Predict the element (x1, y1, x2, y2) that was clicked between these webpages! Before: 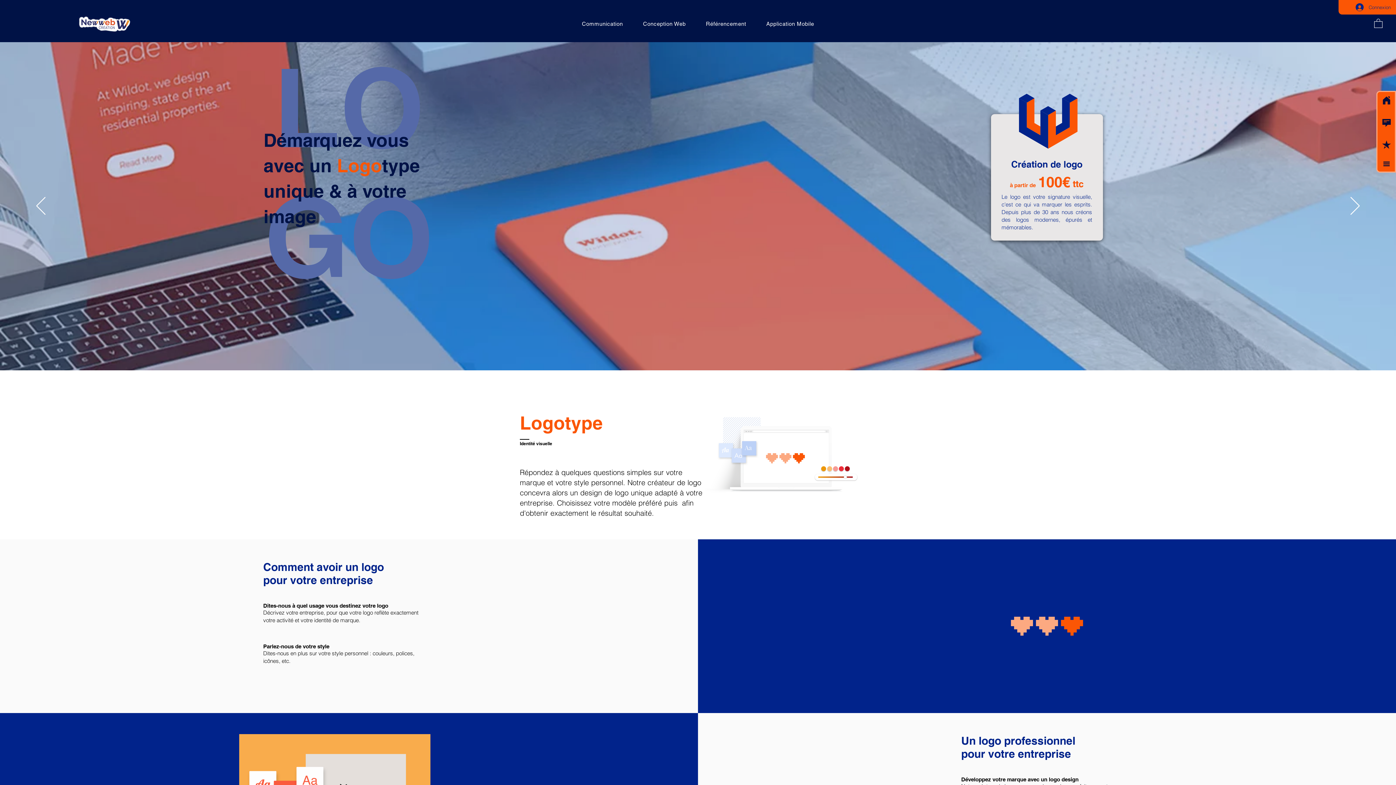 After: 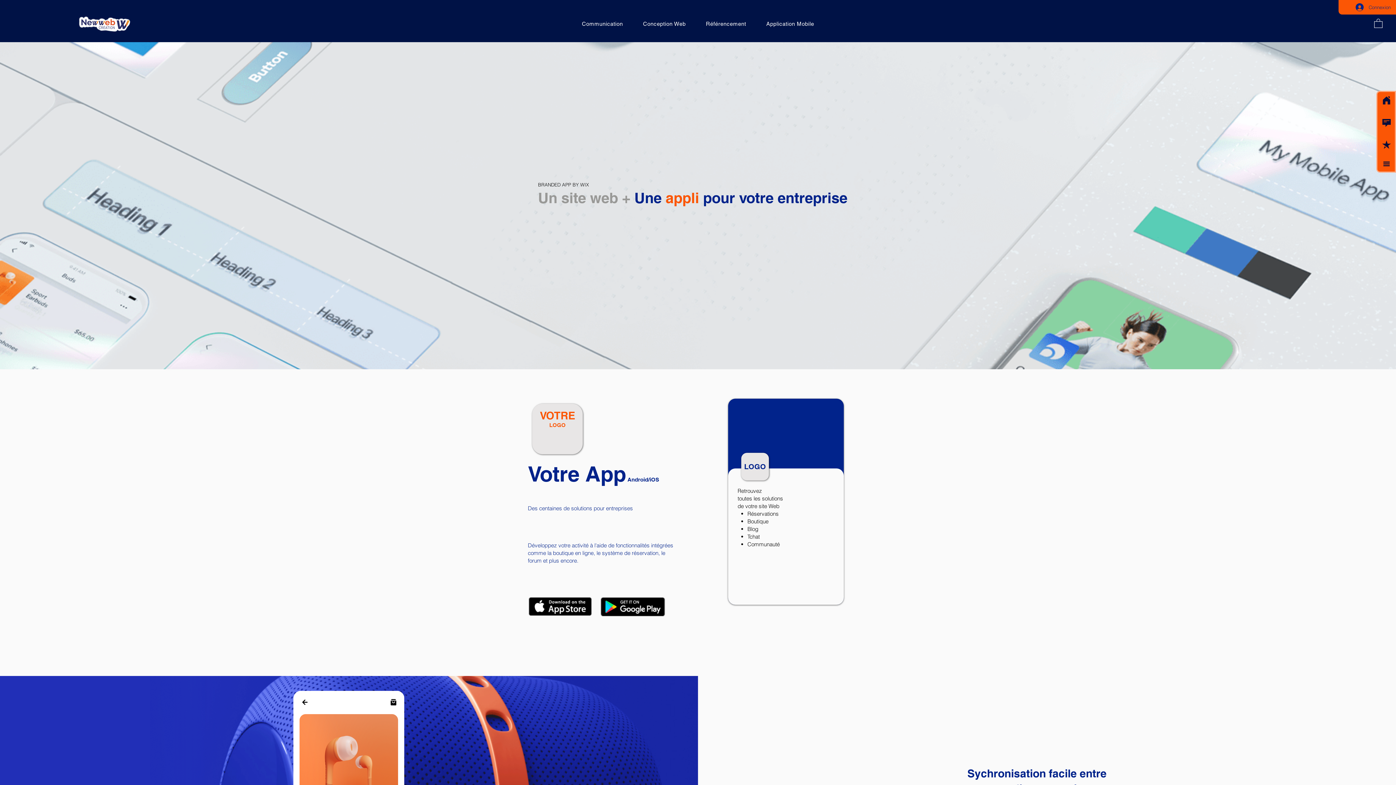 Action: bbox: (757, 17, 822, 29) label: Application Mobile